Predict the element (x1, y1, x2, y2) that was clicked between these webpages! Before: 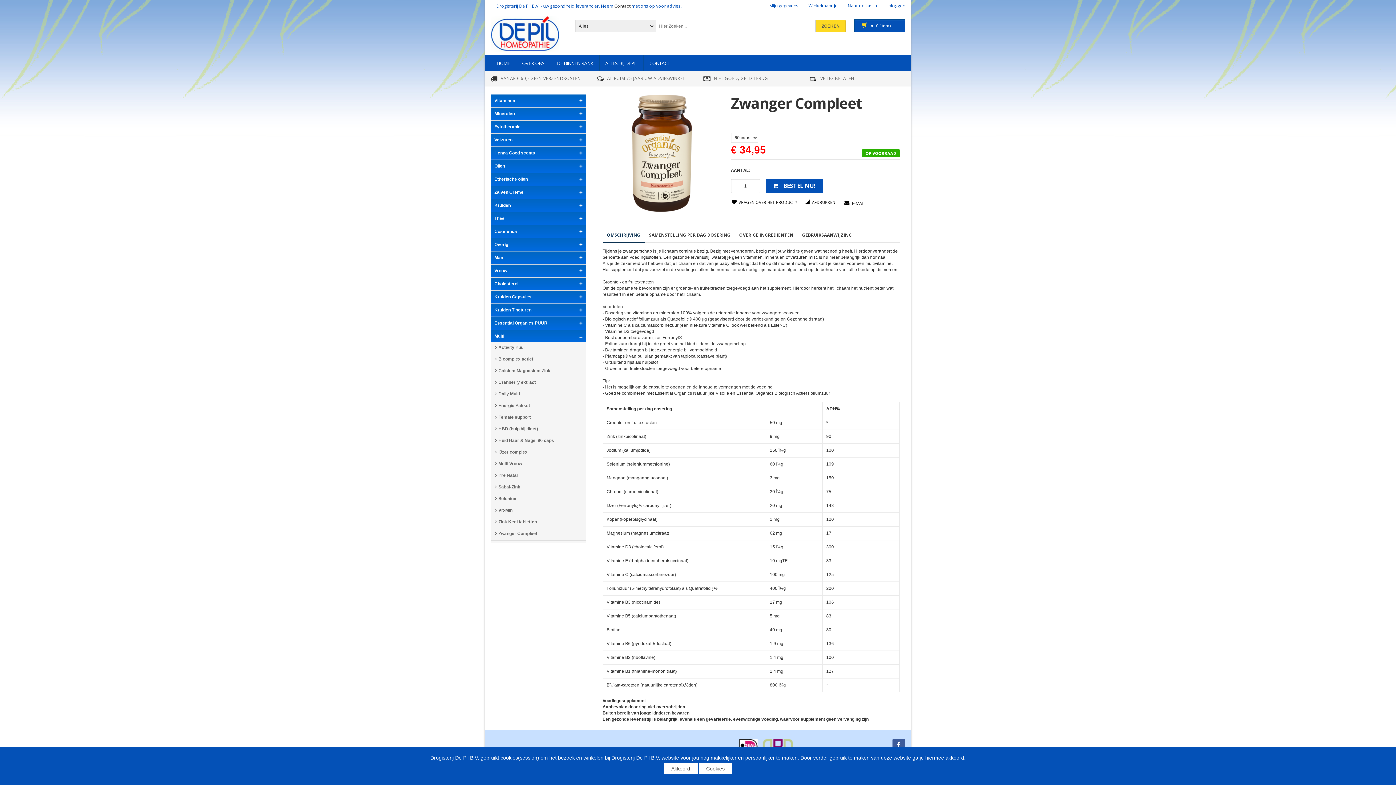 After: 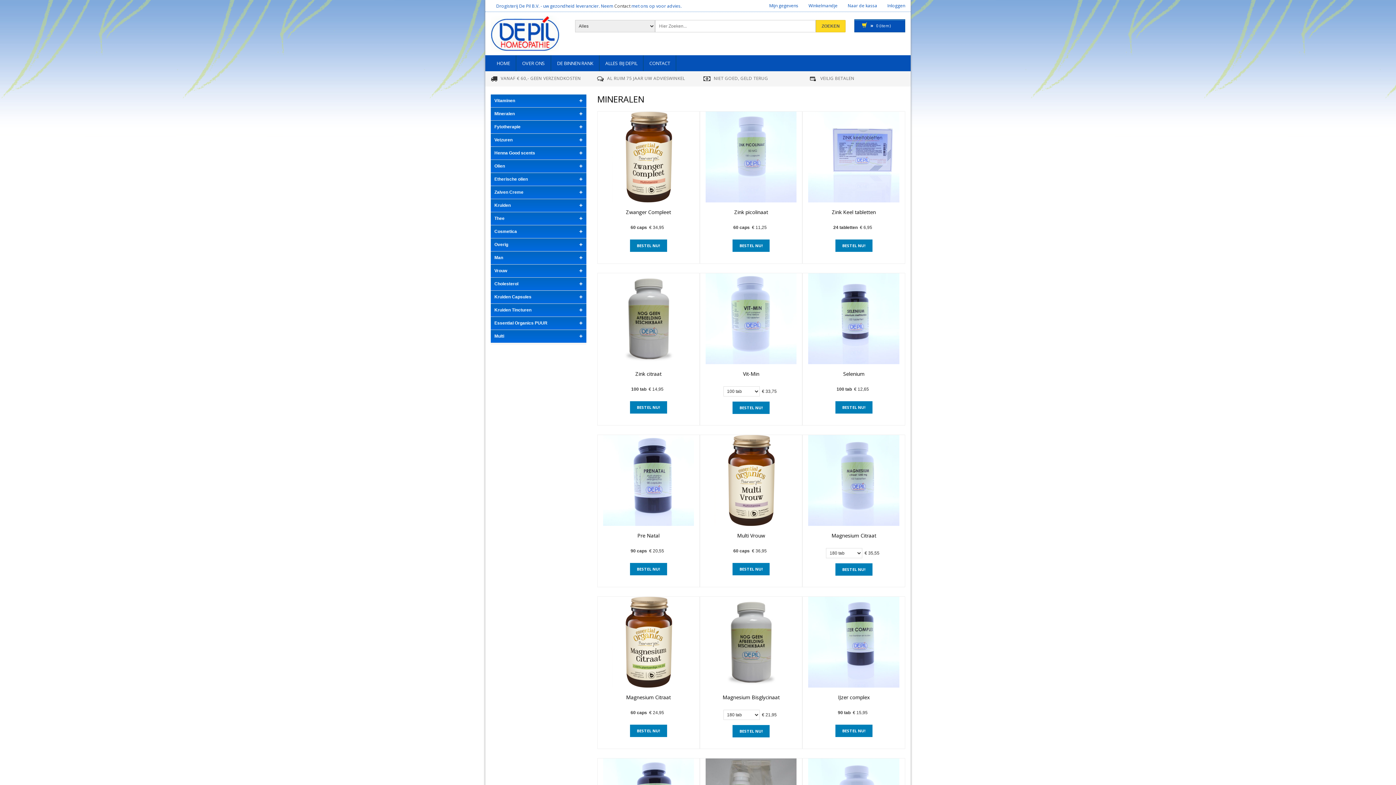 Action: label: Mineralen bbox: (490, 110, 586, 117)